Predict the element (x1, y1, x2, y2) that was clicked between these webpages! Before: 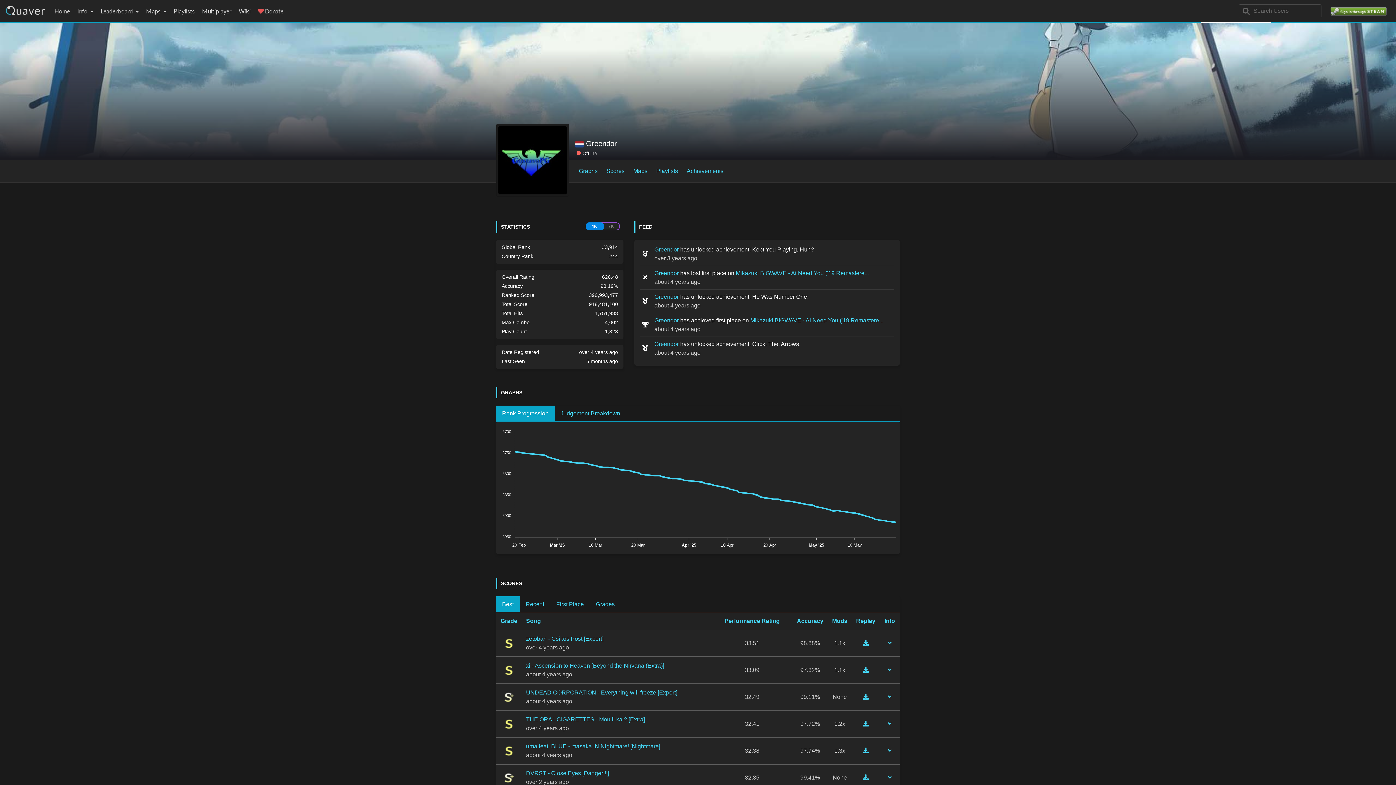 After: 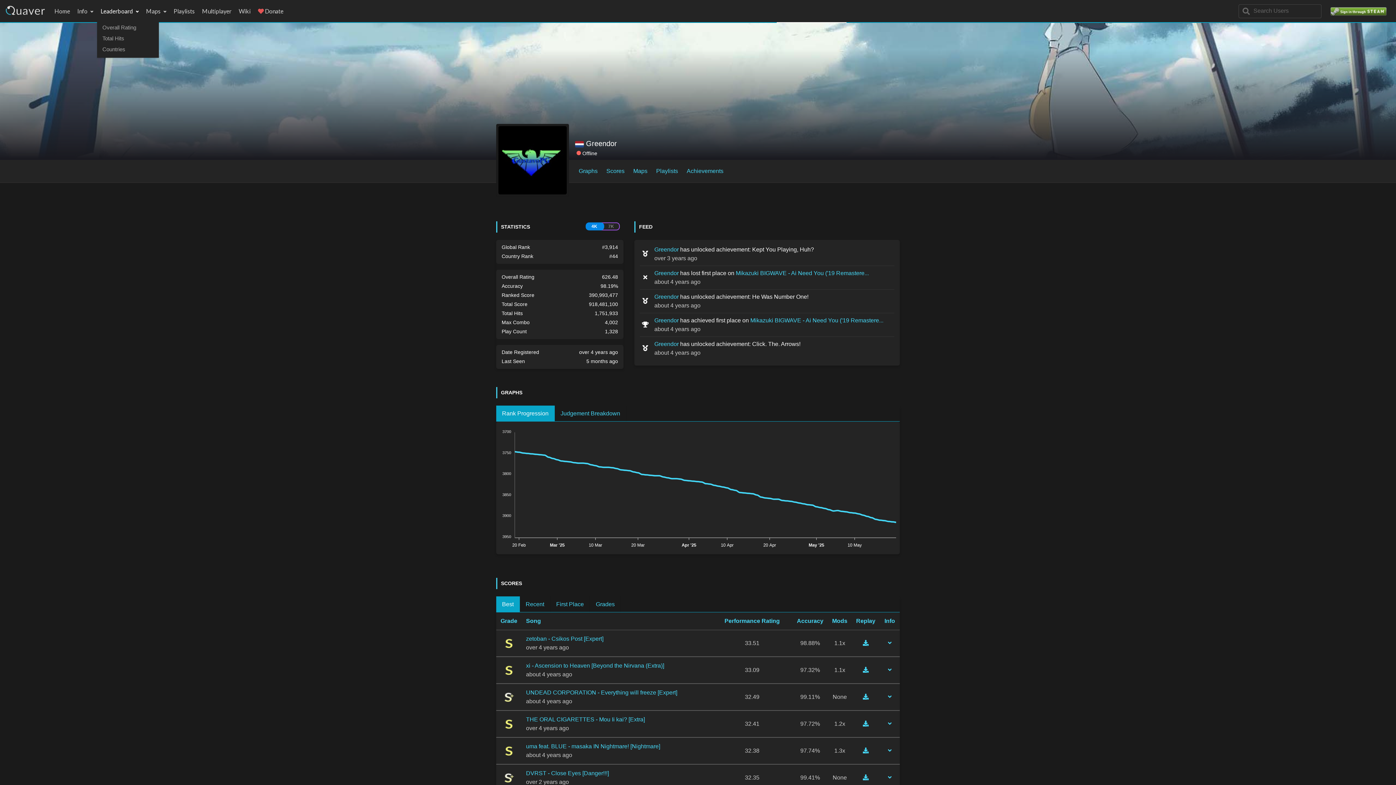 Action: bbox: (96, 3, 142, 19) label: Leaderboard 